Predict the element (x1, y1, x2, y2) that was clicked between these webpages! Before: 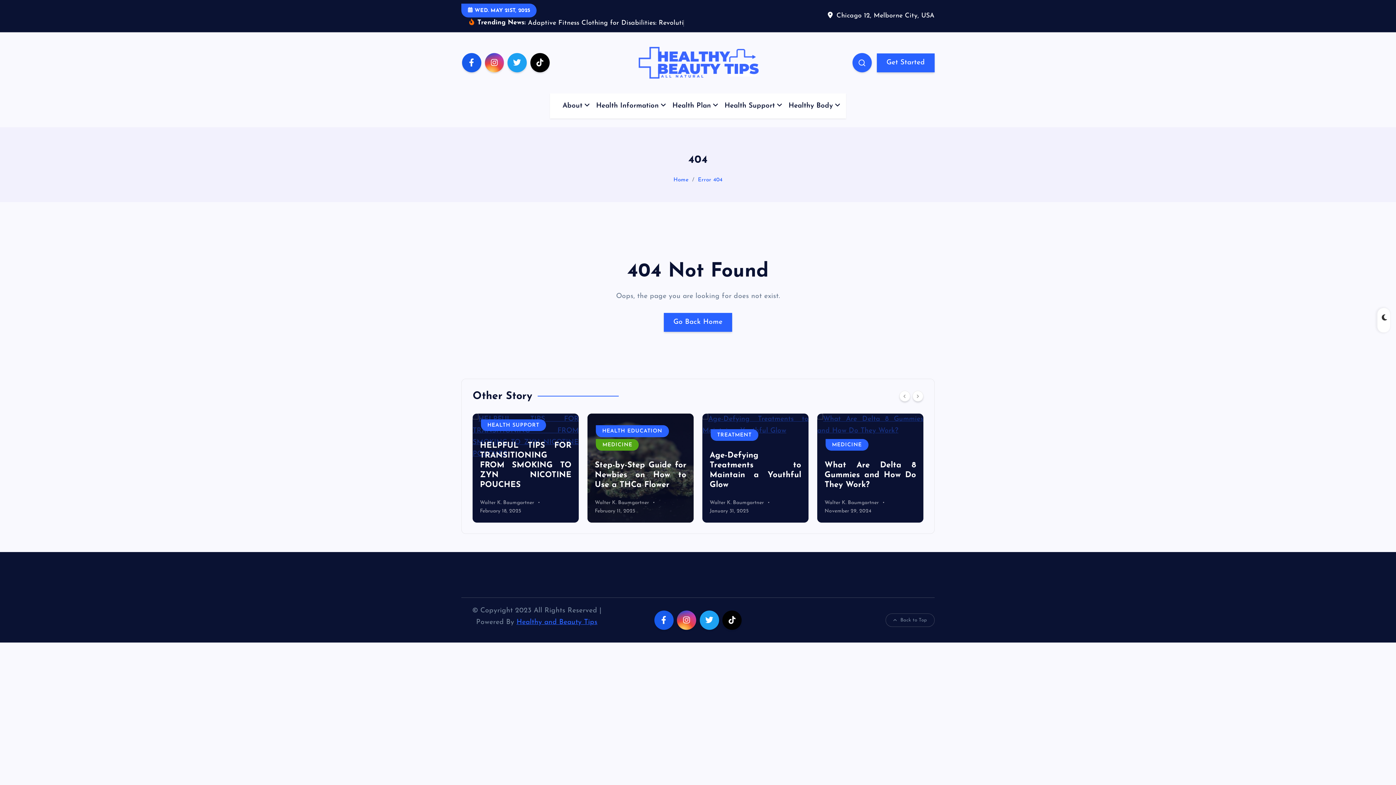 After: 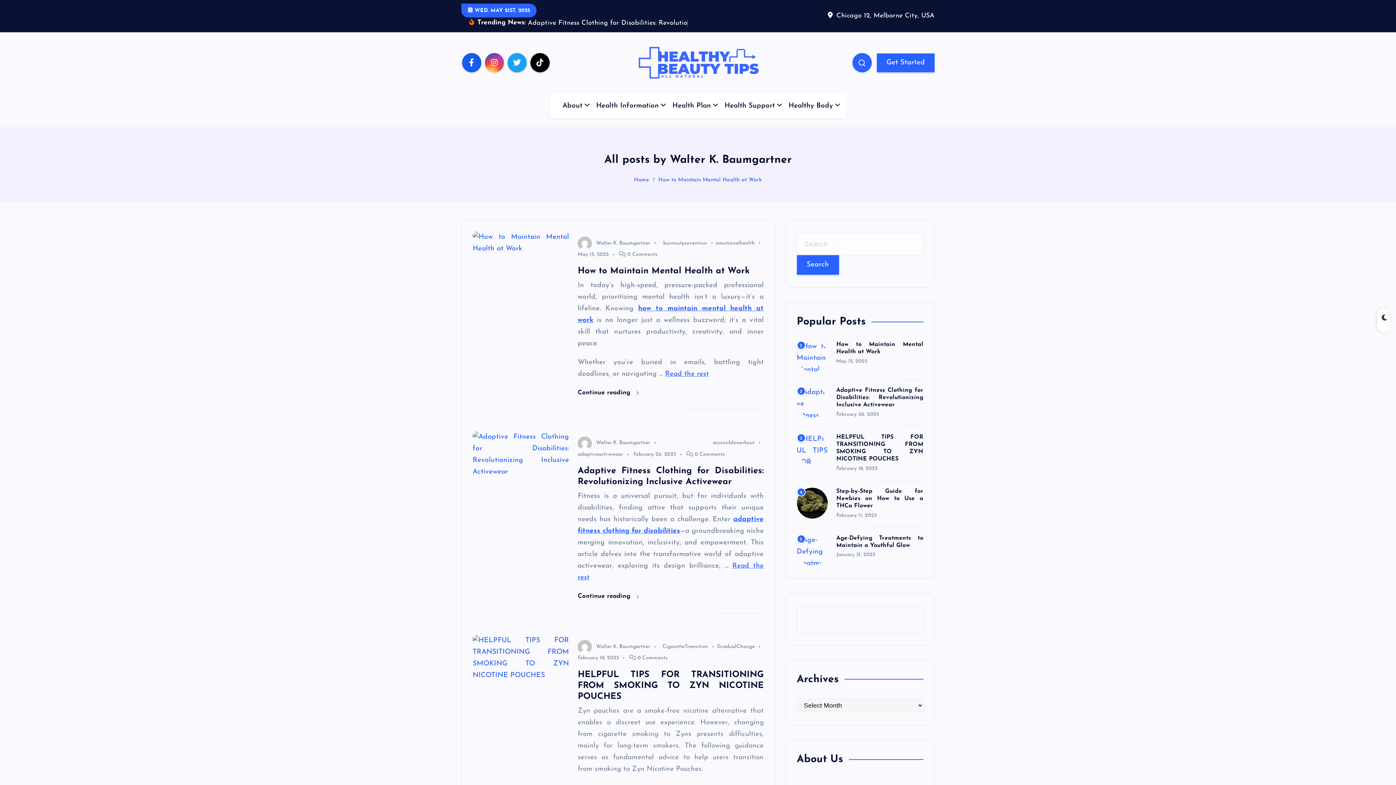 Action: label: Walter K. Baumgartner bbox: (594, 489, 649, 494)